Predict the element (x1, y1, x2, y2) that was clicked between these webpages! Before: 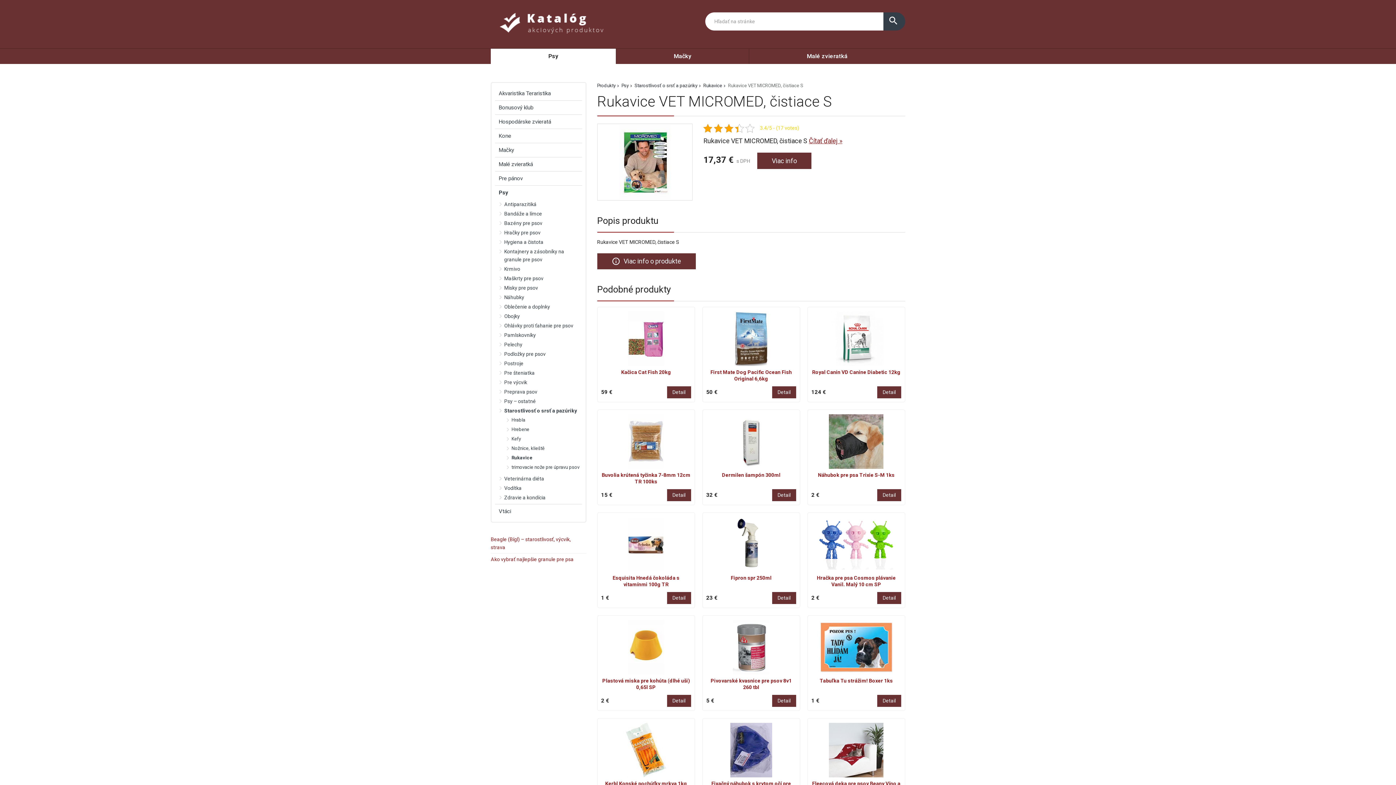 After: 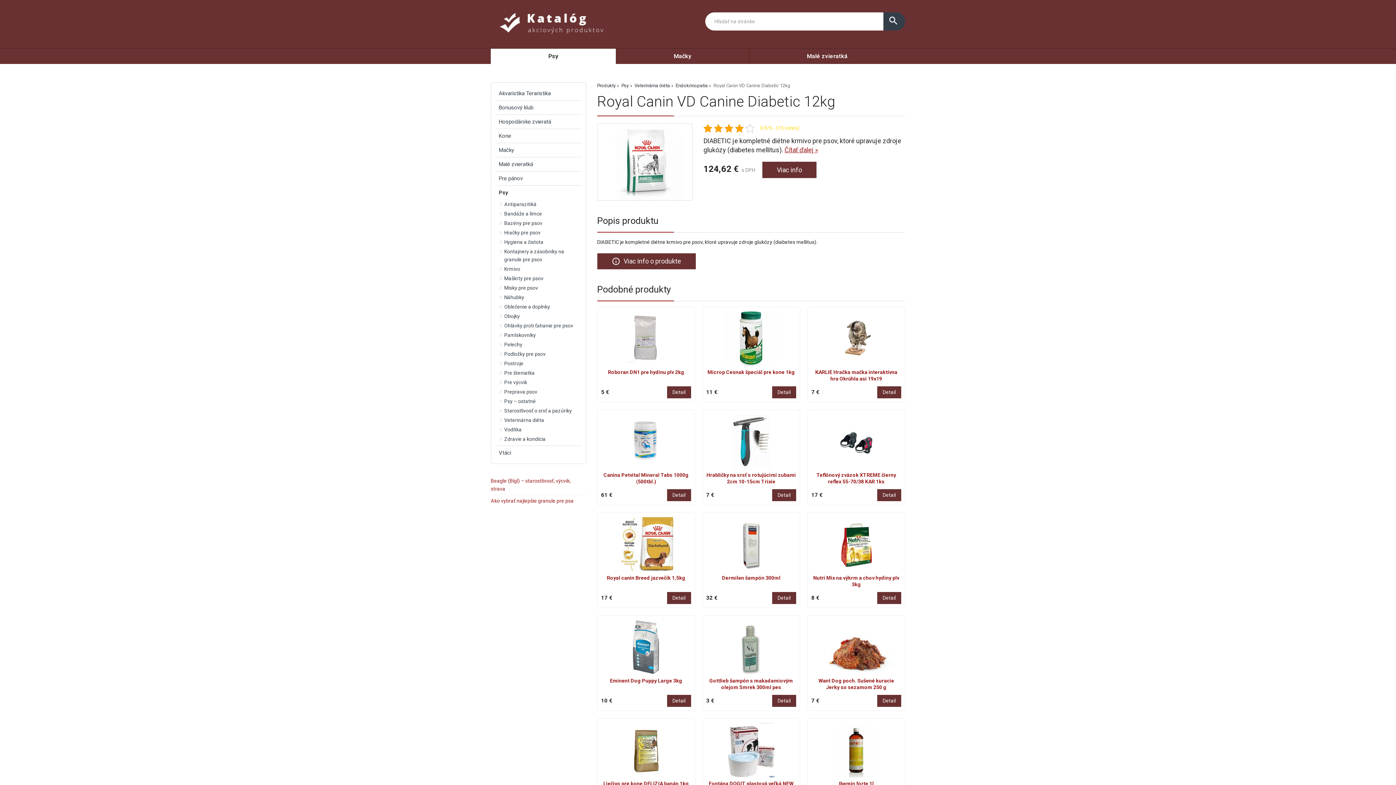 Action: label: Royal Canin VD Canine Diabetic 12kg bbox: (811, 369, 901, 383)